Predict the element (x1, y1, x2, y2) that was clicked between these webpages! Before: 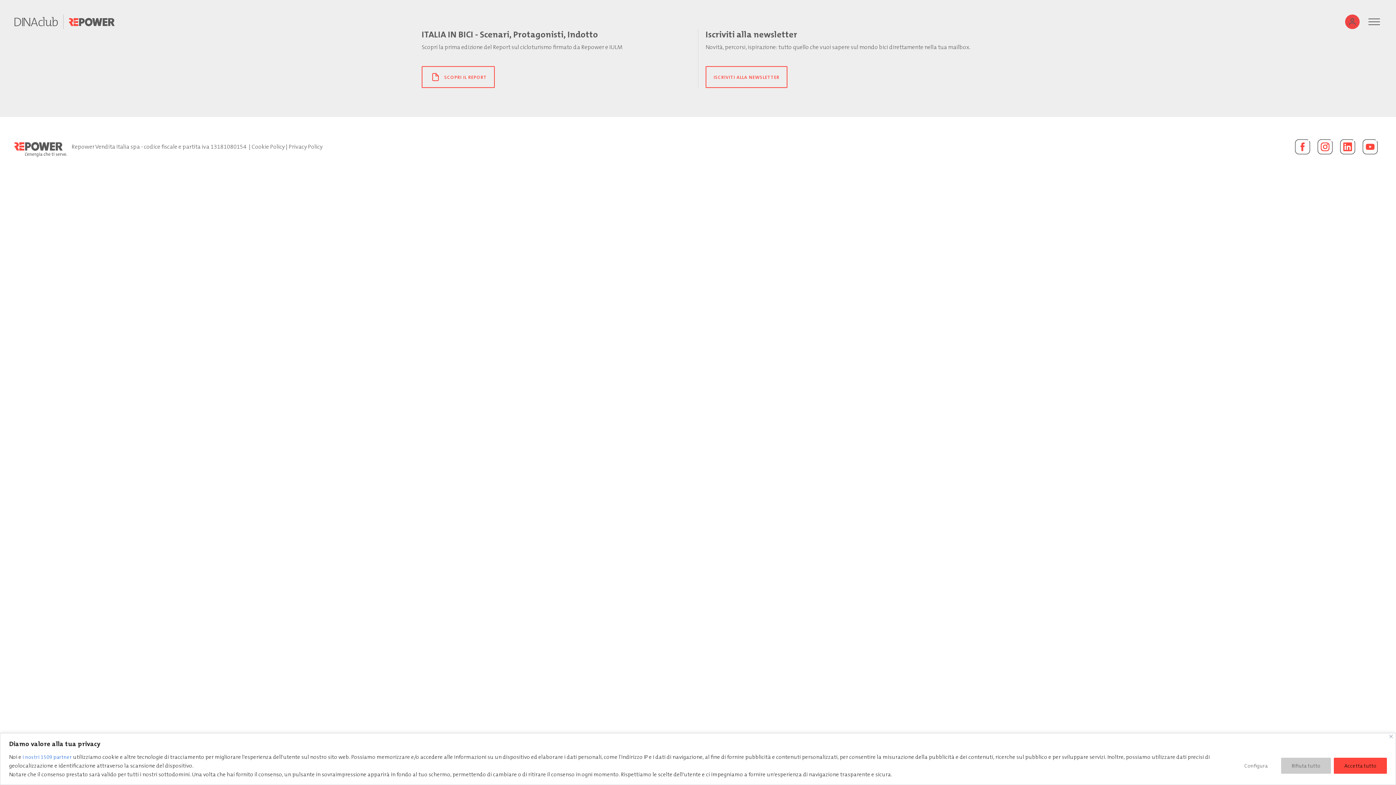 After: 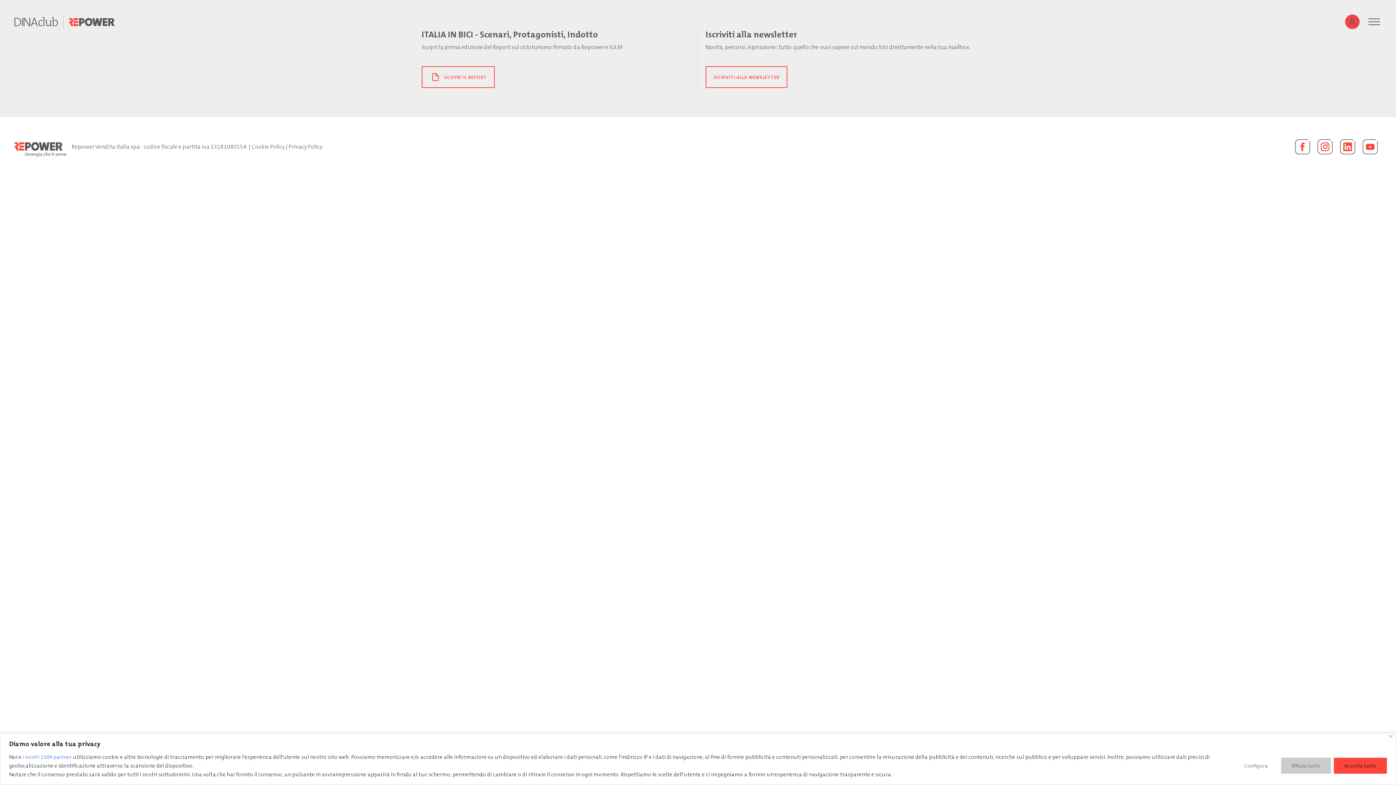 Action: bbox: (69, 14, 115, 29)